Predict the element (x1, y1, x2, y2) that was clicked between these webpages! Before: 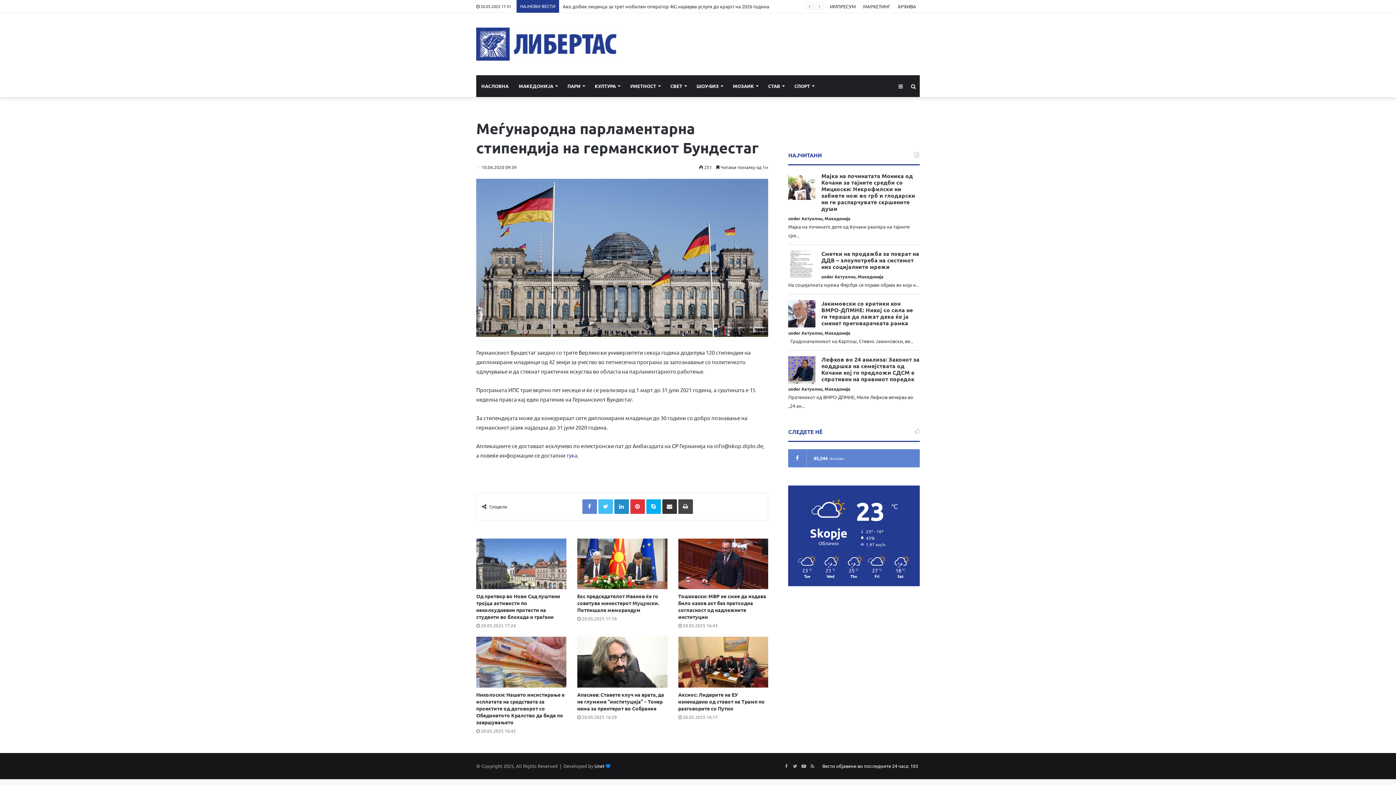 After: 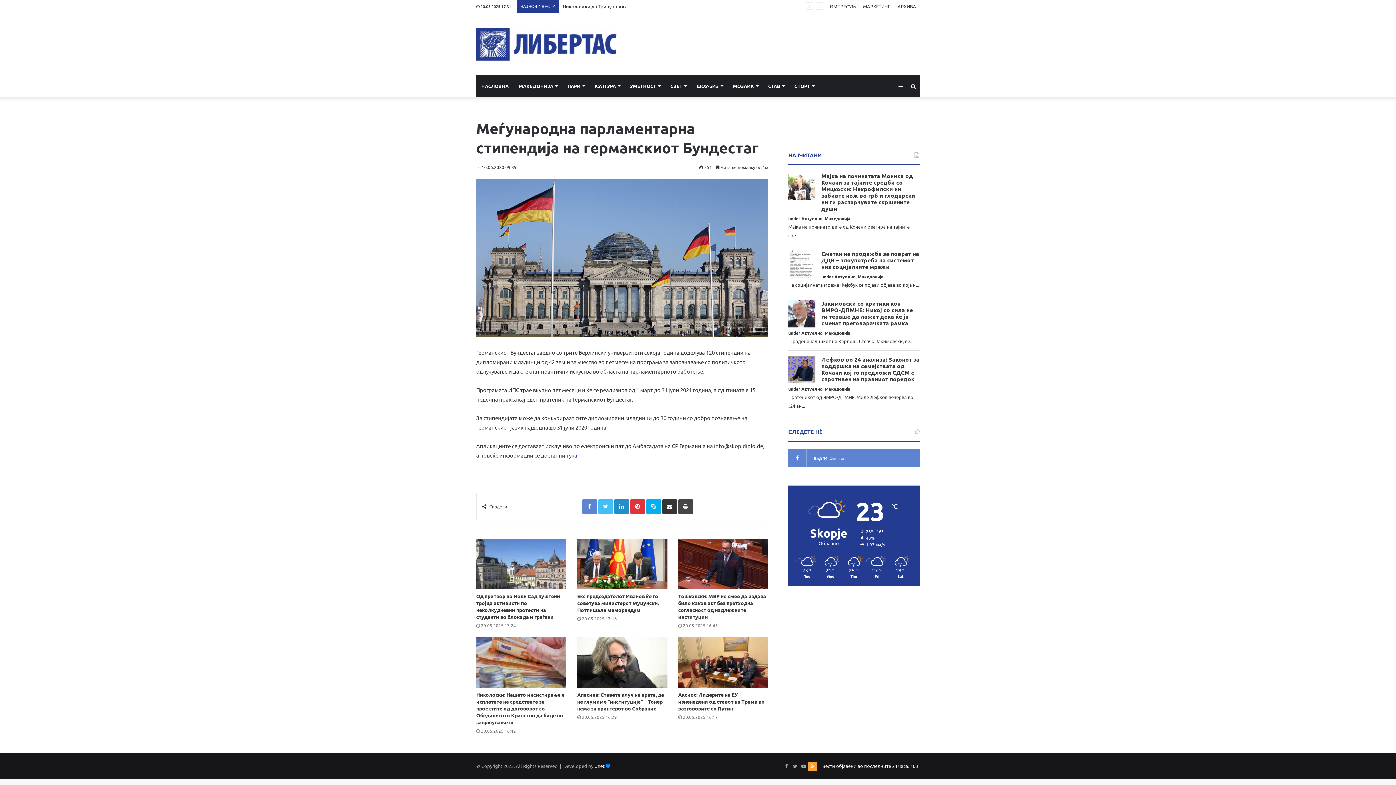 Action: label: RSS bbox: (808, 762, 817, 771)